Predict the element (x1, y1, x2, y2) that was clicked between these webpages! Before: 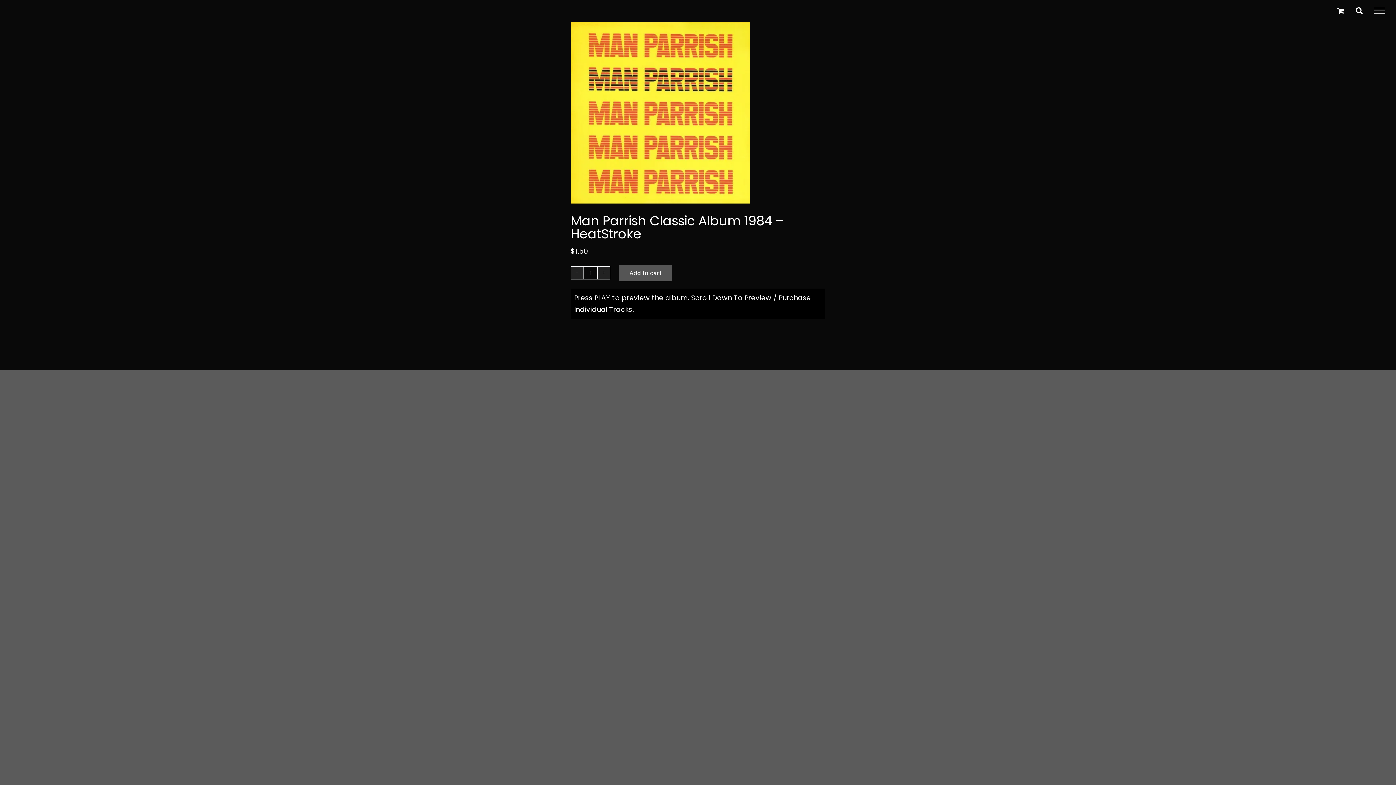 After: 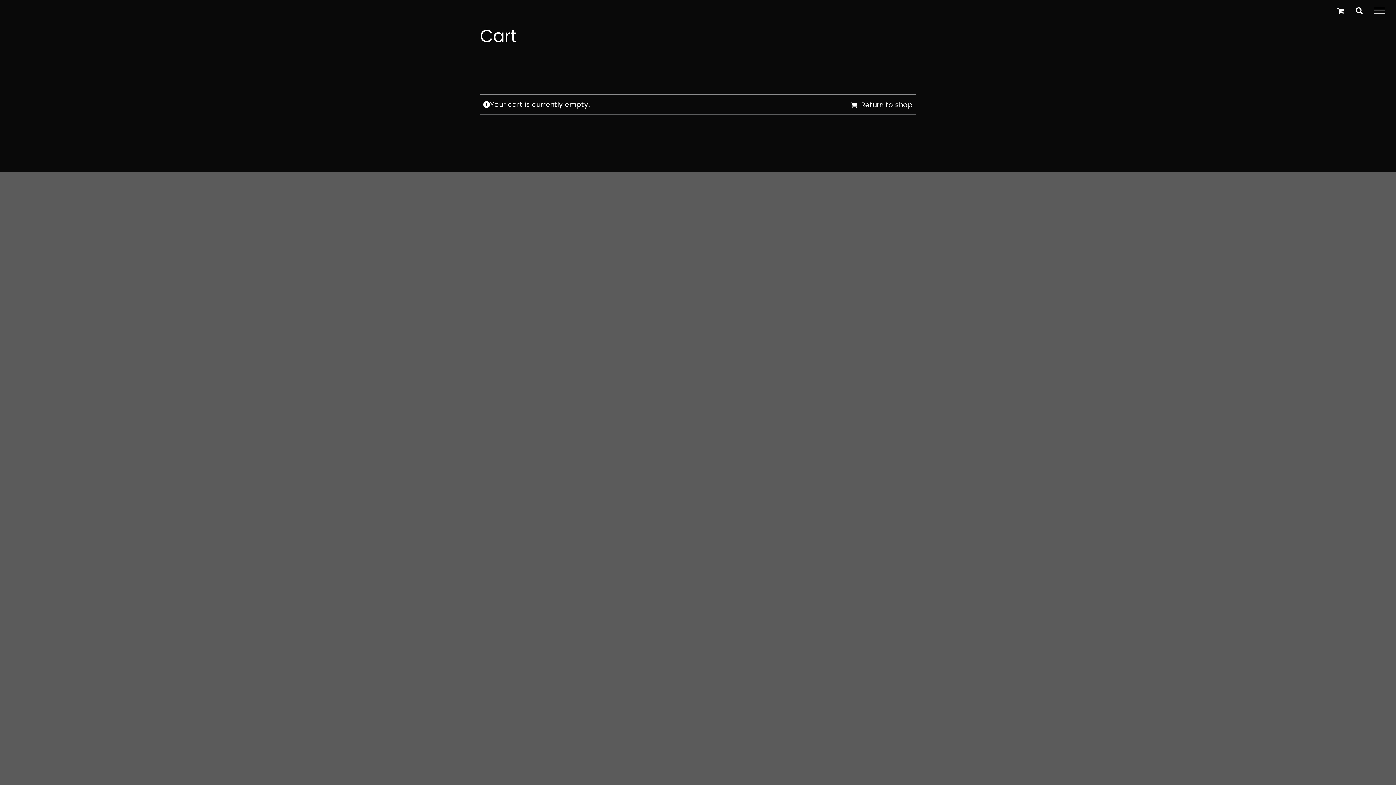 Action: bbox: (1337, 6, 1344, 14) label: Toggle Shopping Cart